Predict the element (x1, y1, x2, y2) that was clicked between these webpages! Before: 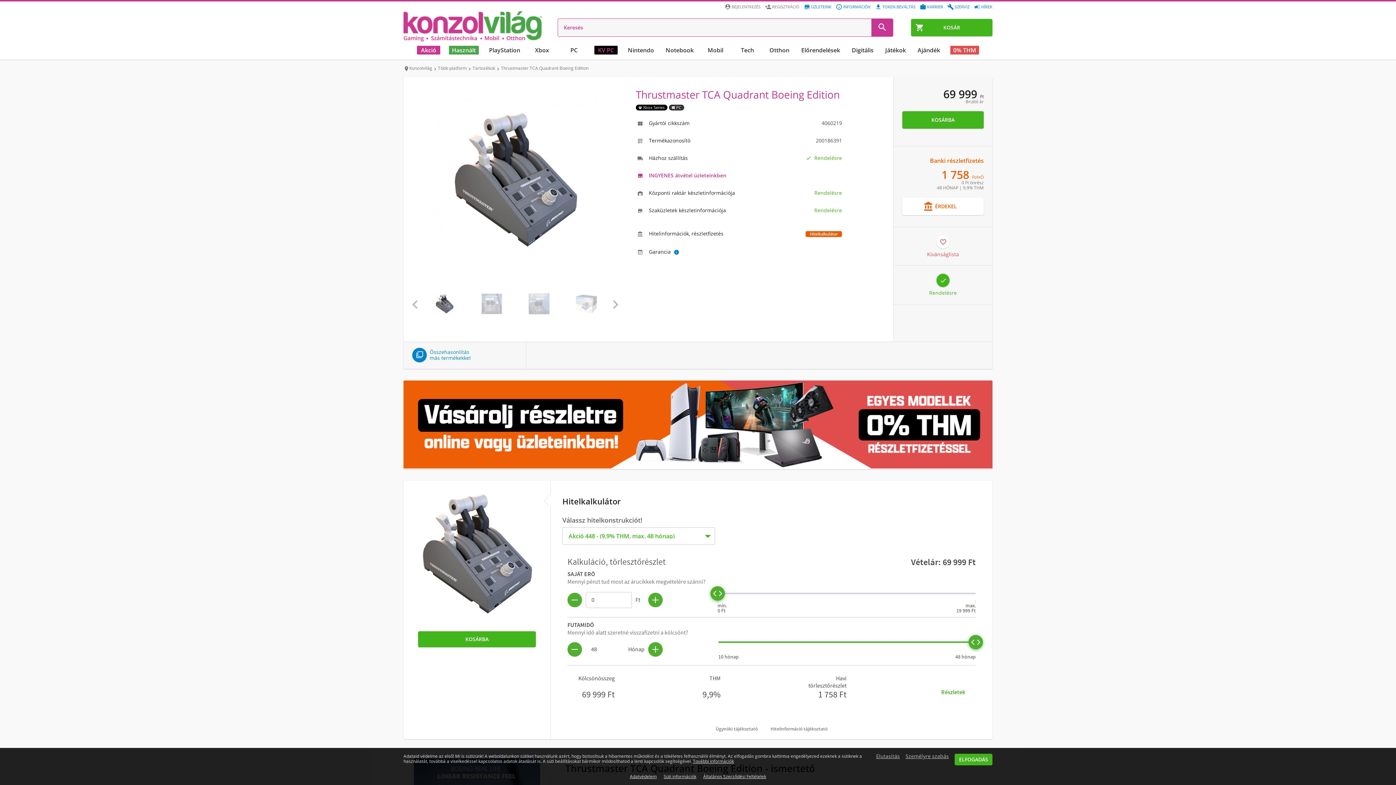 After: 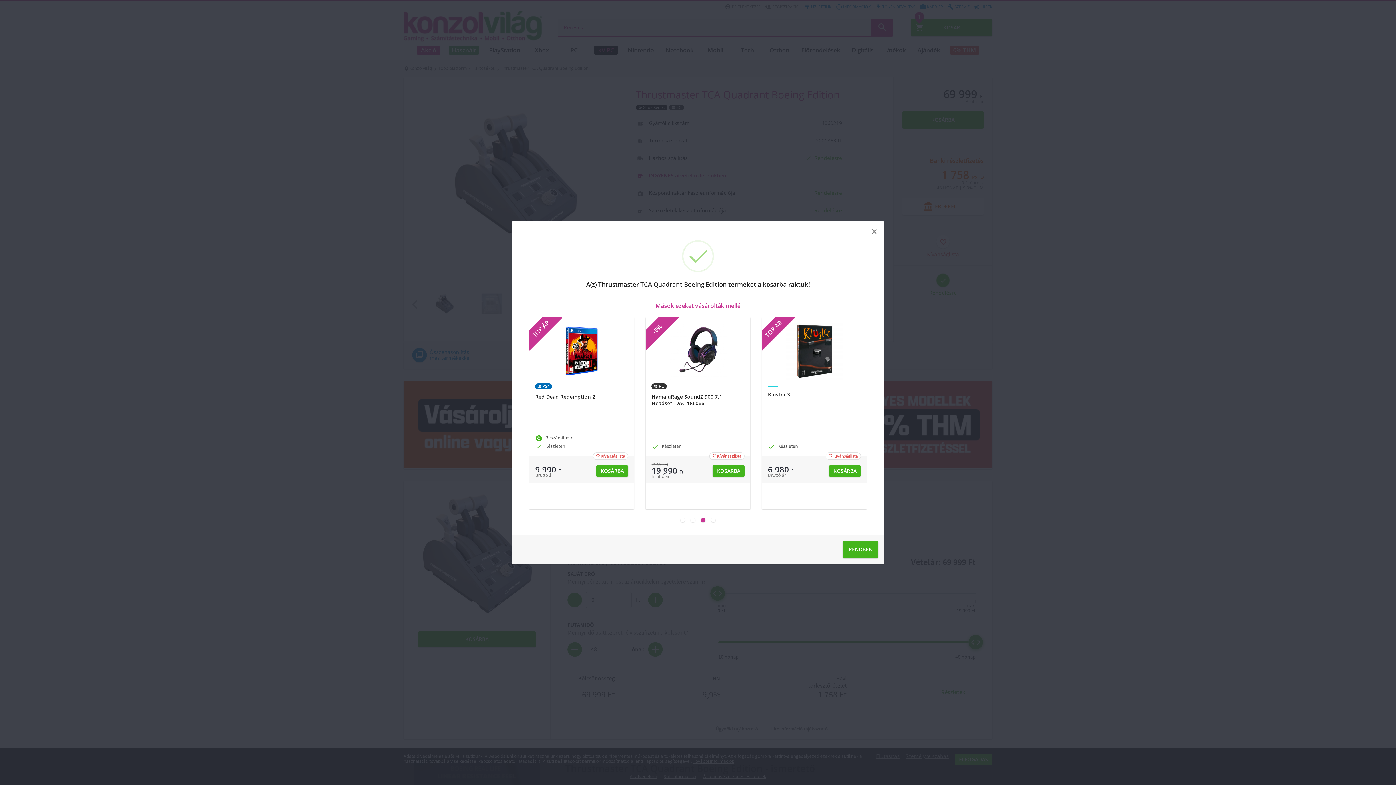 Action: label: KOSÁRBA bbox: (902, 111, 984, 128)